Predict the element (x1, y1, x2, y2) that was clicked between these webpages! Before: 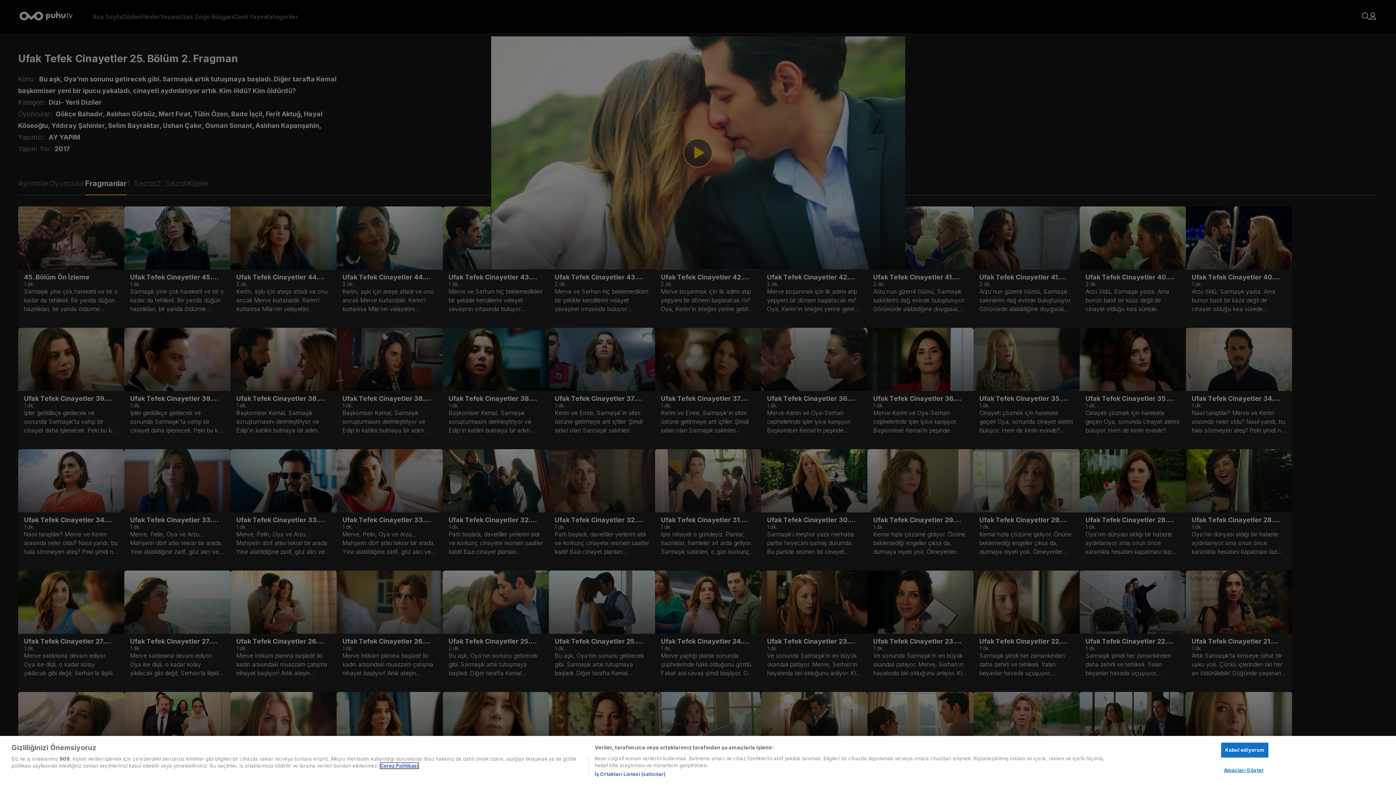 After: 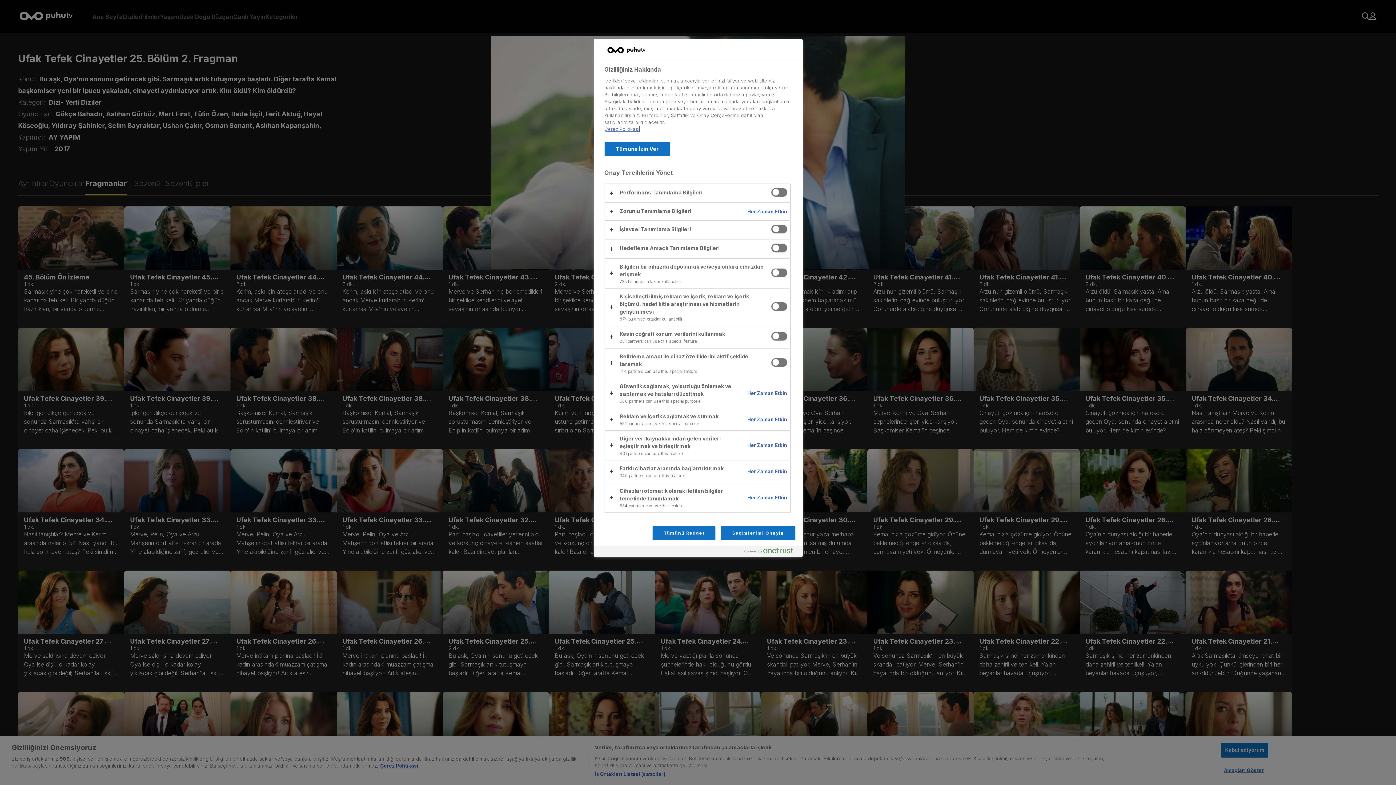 Action: label: Amaçları Göster bbox: (1221, 763, 1266, 777)